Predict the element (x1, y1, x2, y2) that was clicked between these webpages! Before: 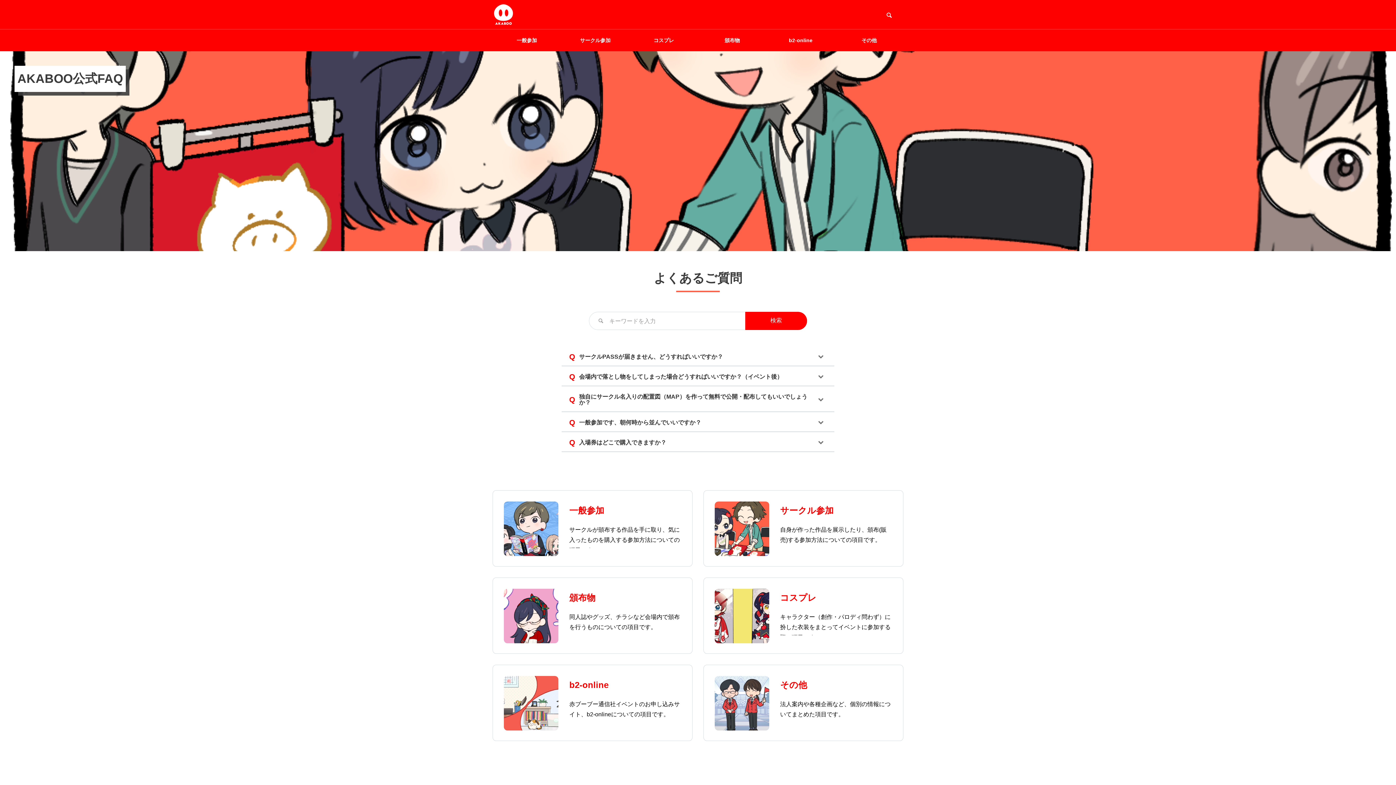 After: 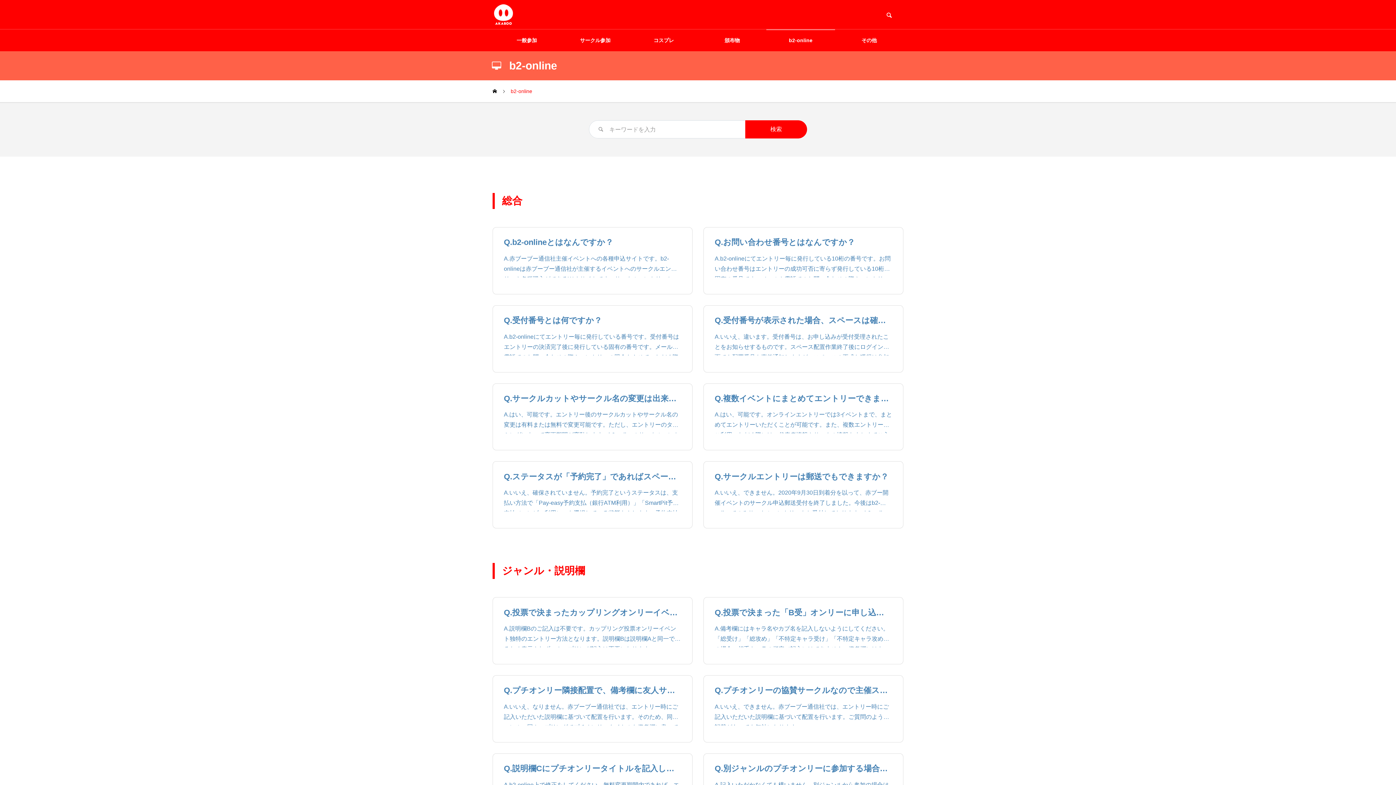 Action: bbox: (492, 664, 692, 741) label: b2-online

赤ブーブー通信社イベントのお申し込みサイト、b2-onlineについての項目です。